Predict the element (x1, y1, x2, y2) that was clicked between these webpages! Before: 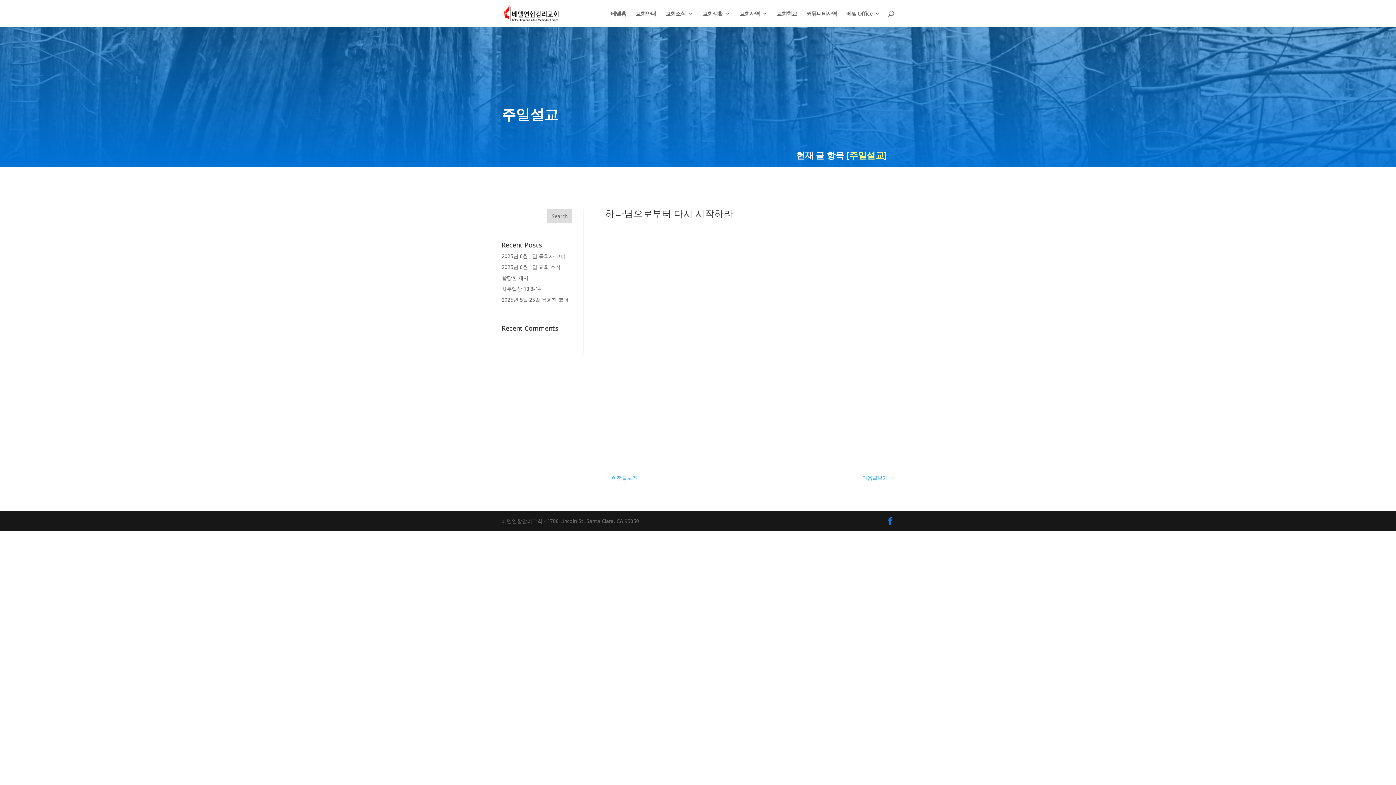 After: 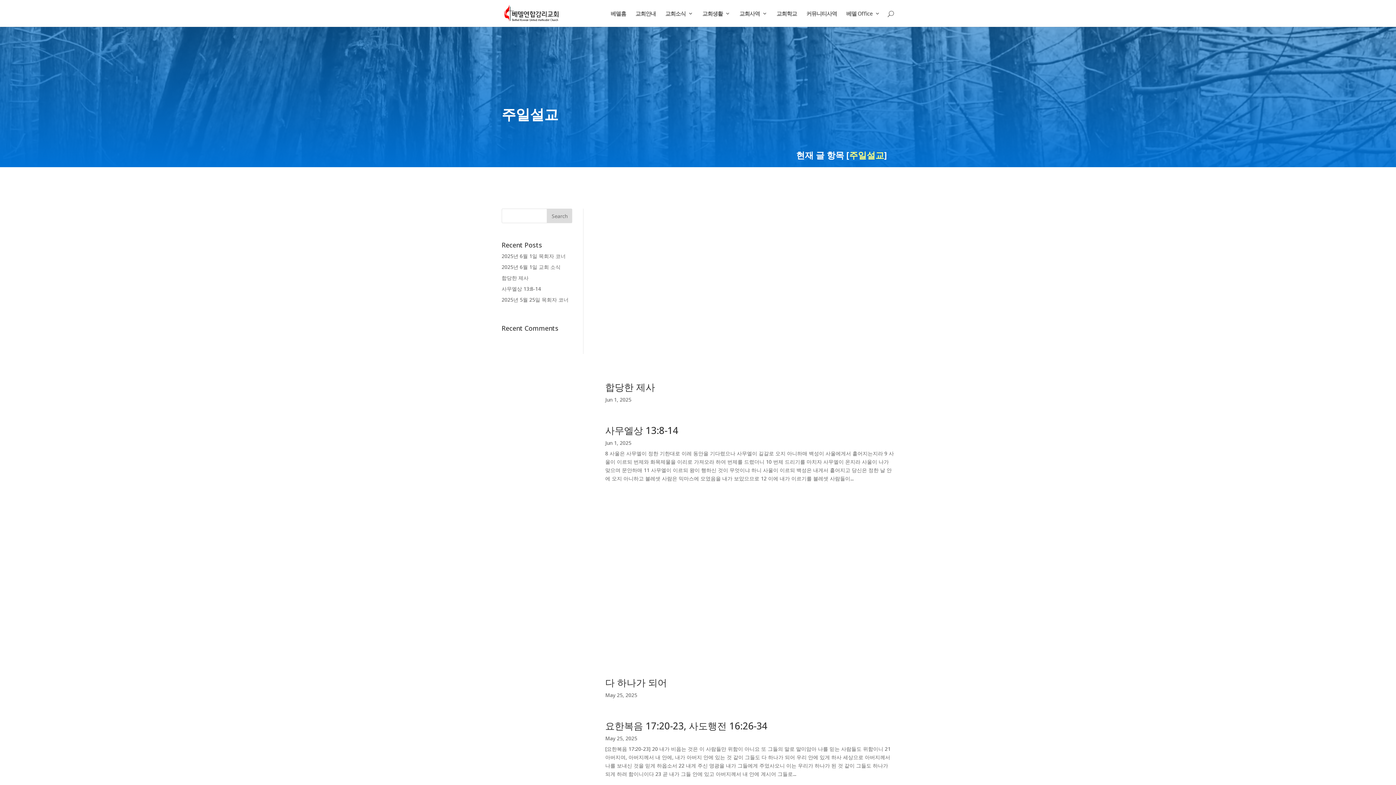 Action: bbox: (849, 149, 884, 161) label: 주일설교